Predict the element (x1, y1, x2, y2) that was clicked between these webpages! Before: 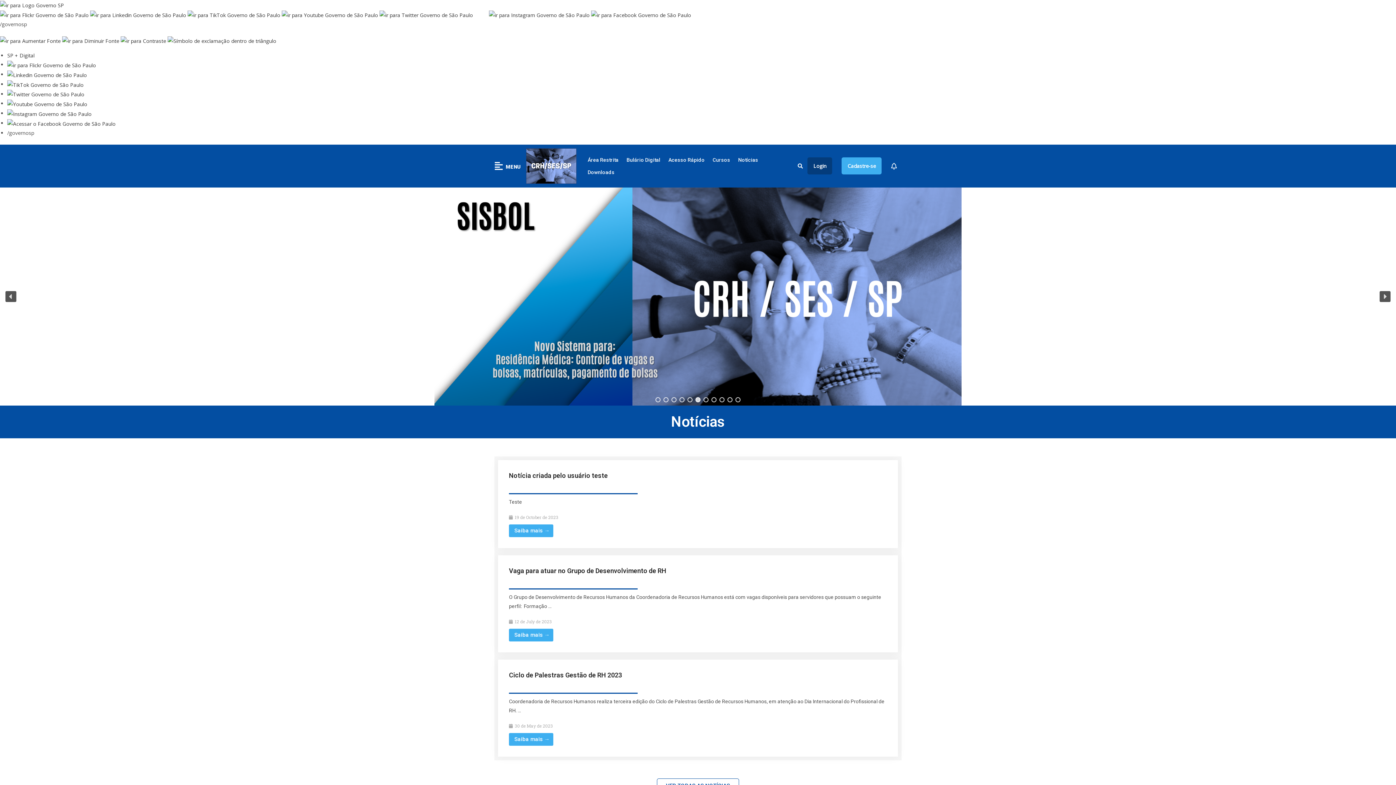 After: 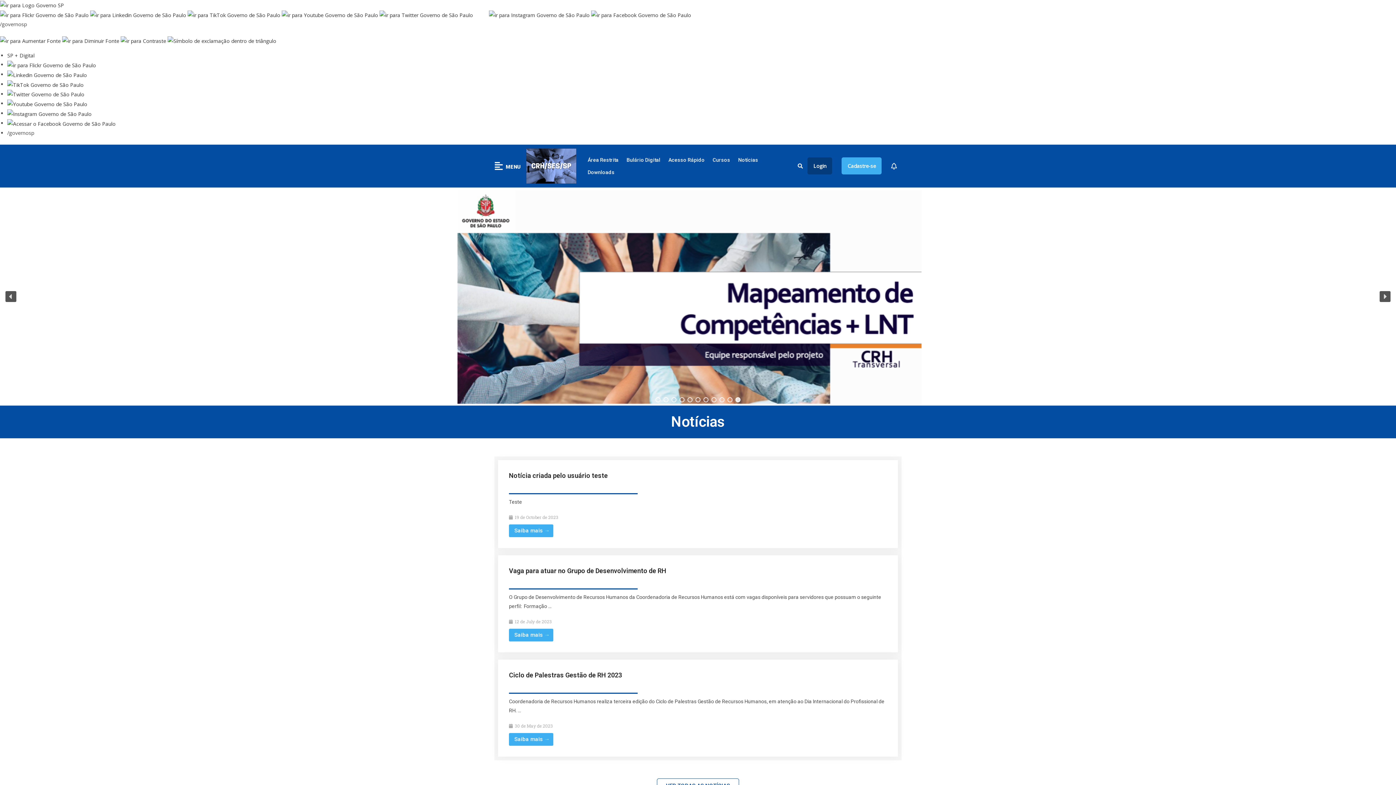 Action: bbox: (735, 397, 740, 402) label: Captura de Tela 2022-11-09 às 07.59.43